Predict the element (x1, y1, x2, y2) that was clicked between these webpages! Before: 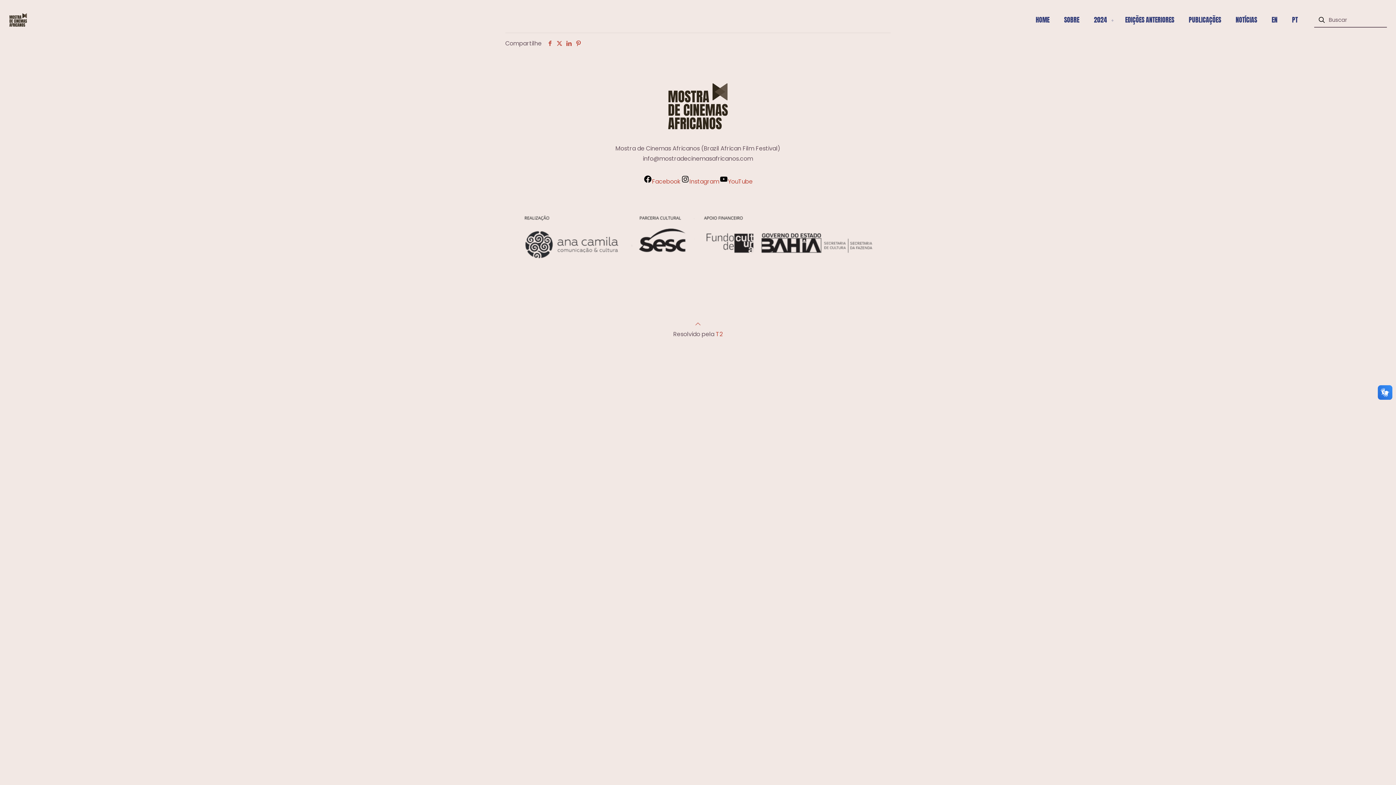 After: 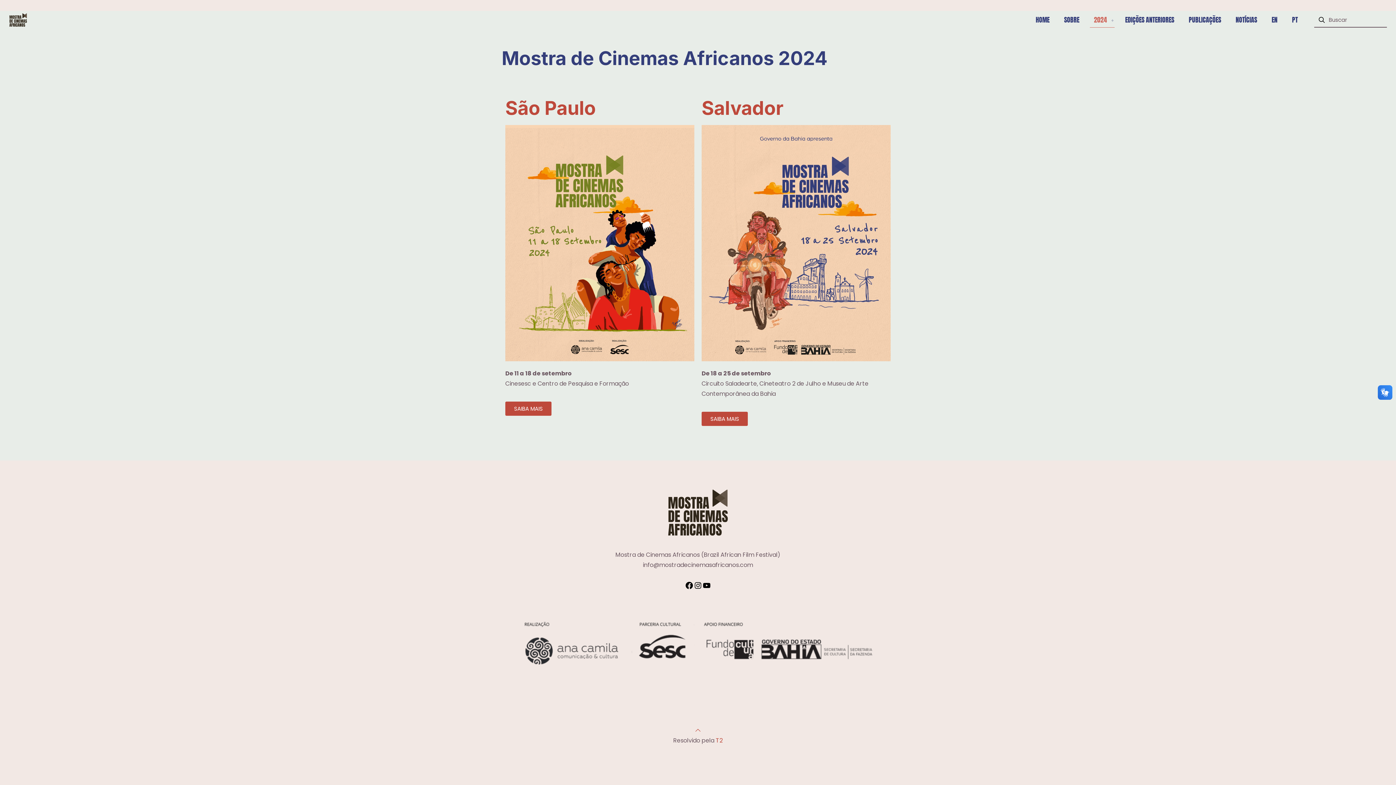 Action: bbox: (1086, 0, 1118, 40) label: 2024